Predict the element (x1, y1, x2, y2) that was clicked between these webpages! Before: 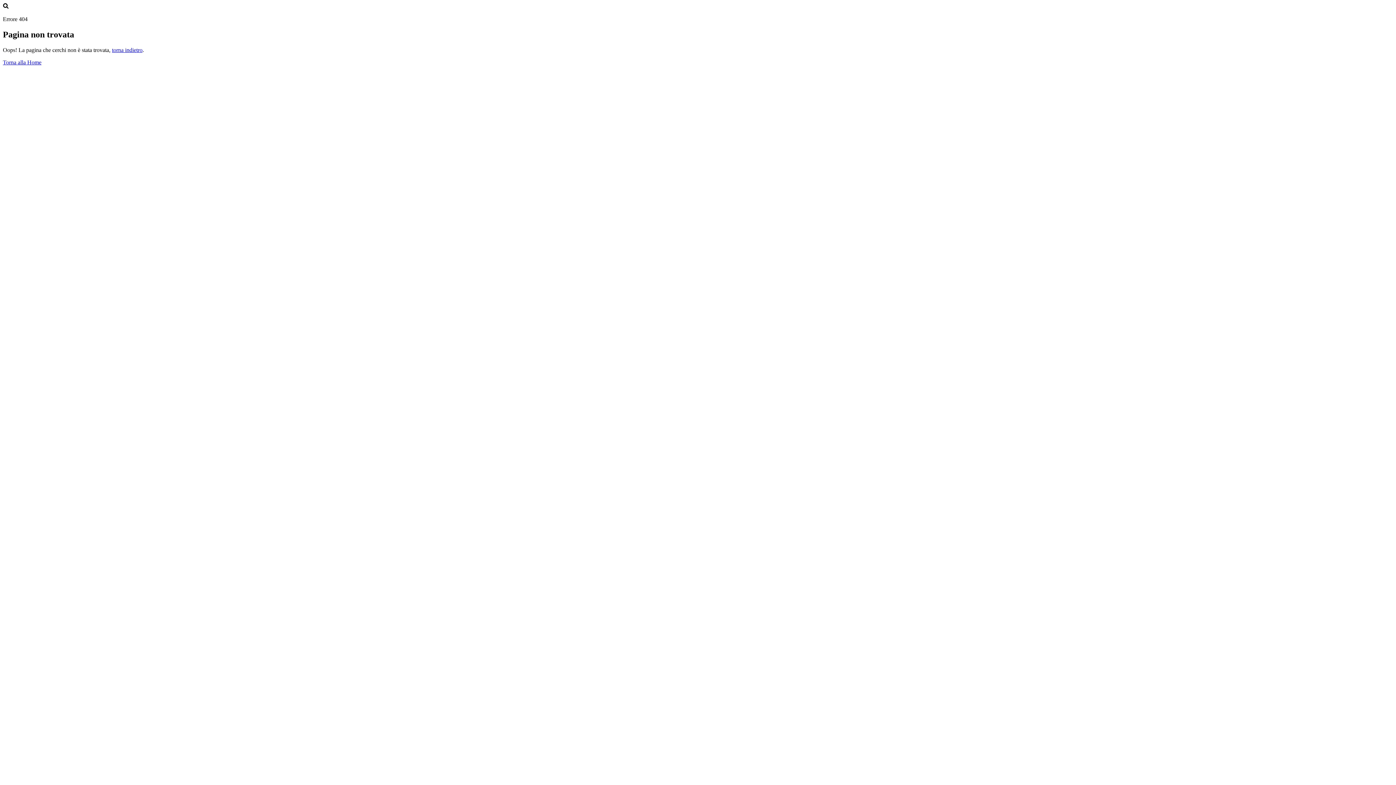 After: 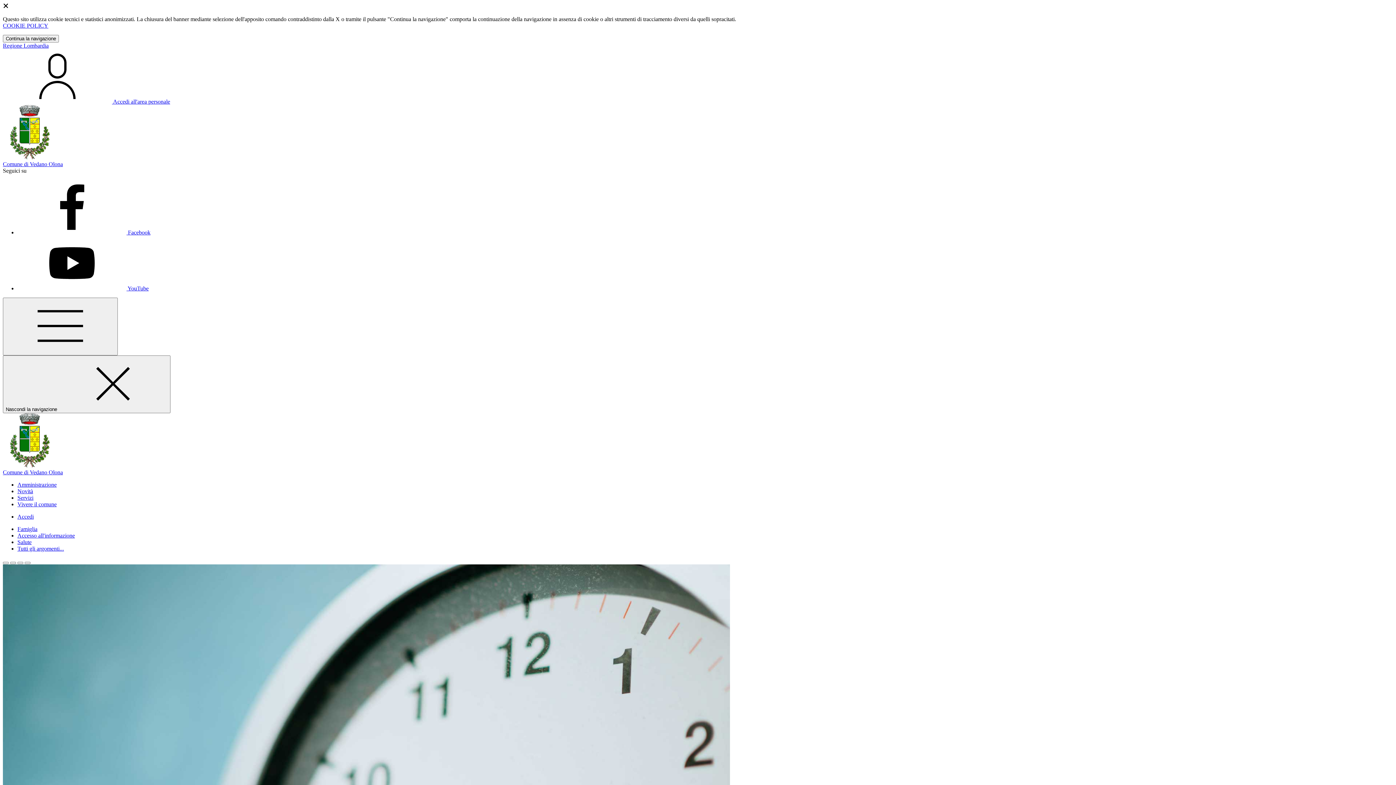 Action: bbox: (2, 59, 41, 65) label: Torna alla Home